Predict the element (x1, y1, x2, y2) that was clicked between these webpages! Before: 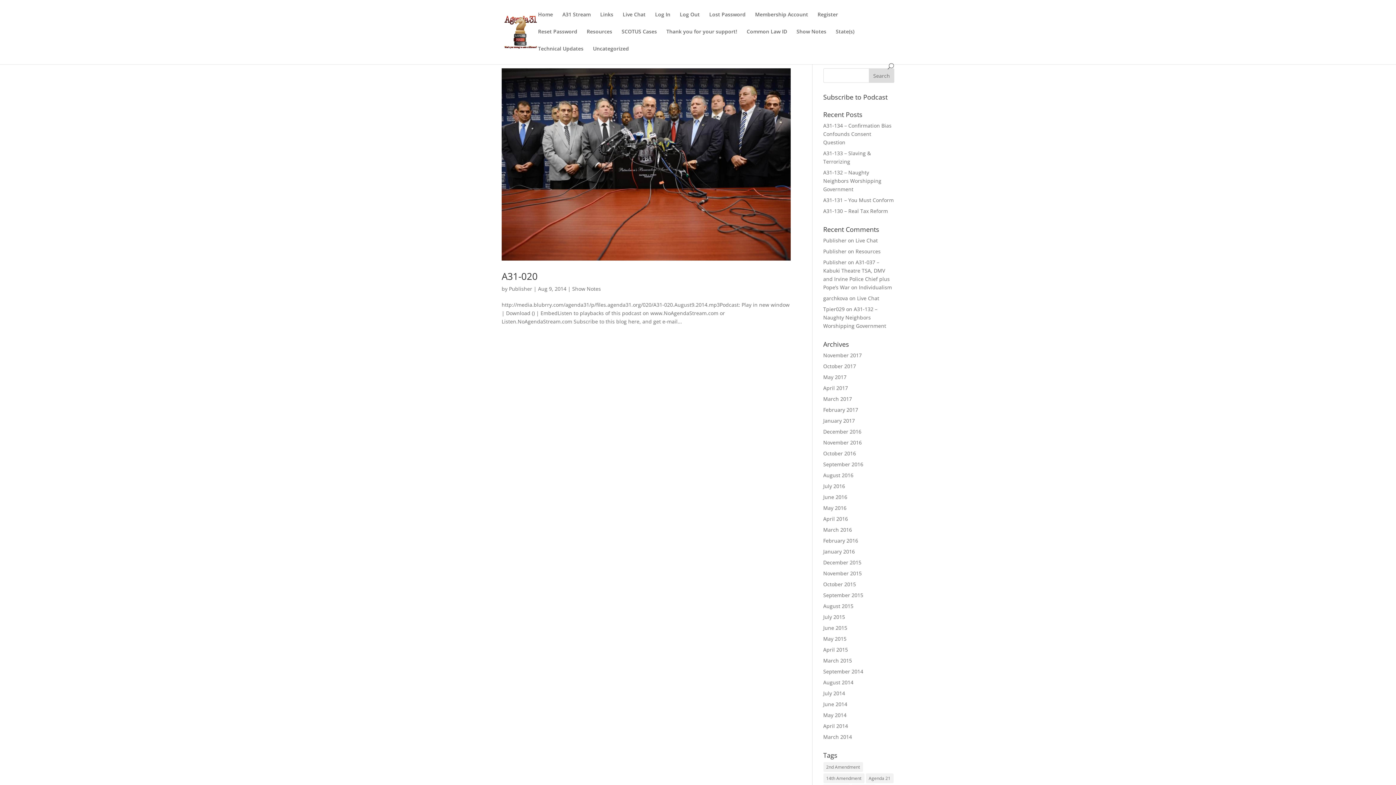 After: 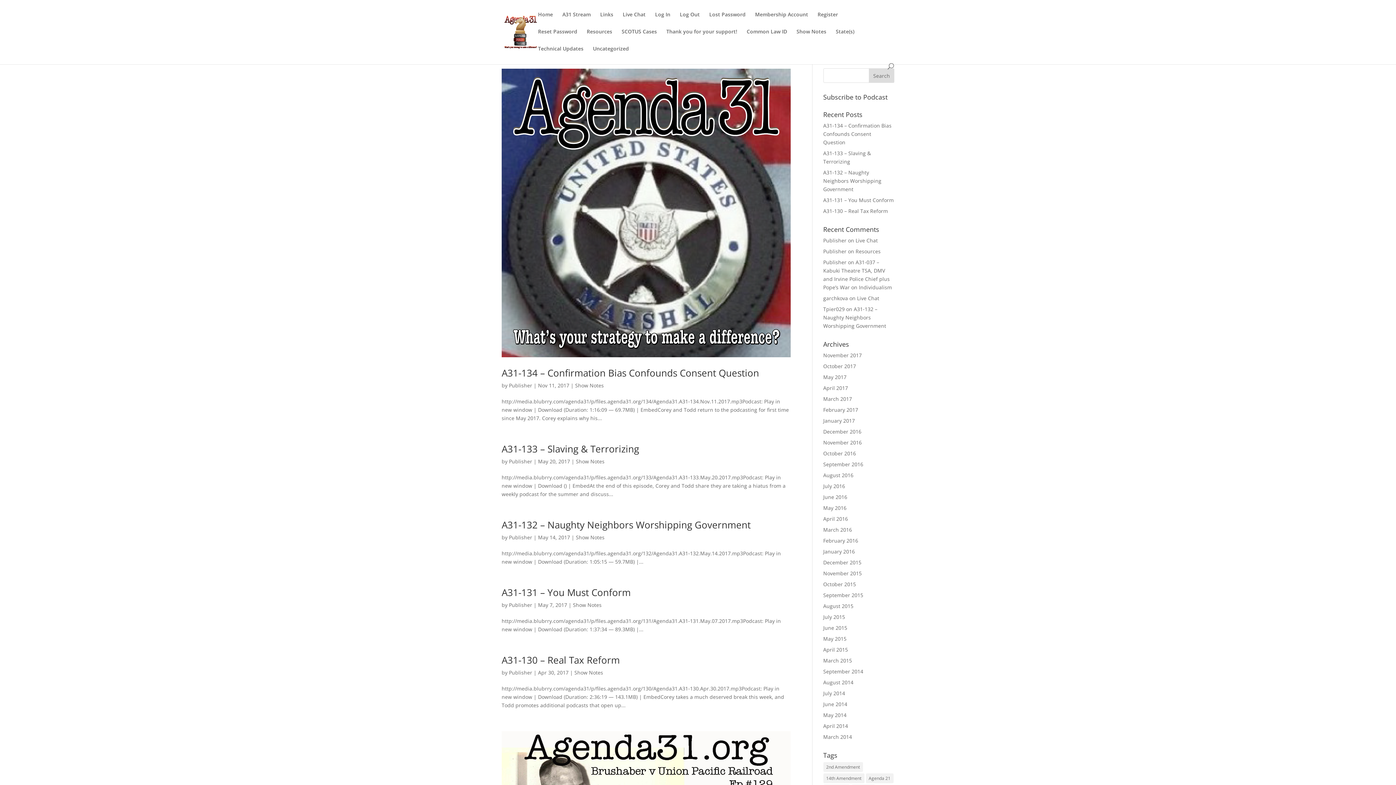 Action: bbox: (503, 28, 538, 35)